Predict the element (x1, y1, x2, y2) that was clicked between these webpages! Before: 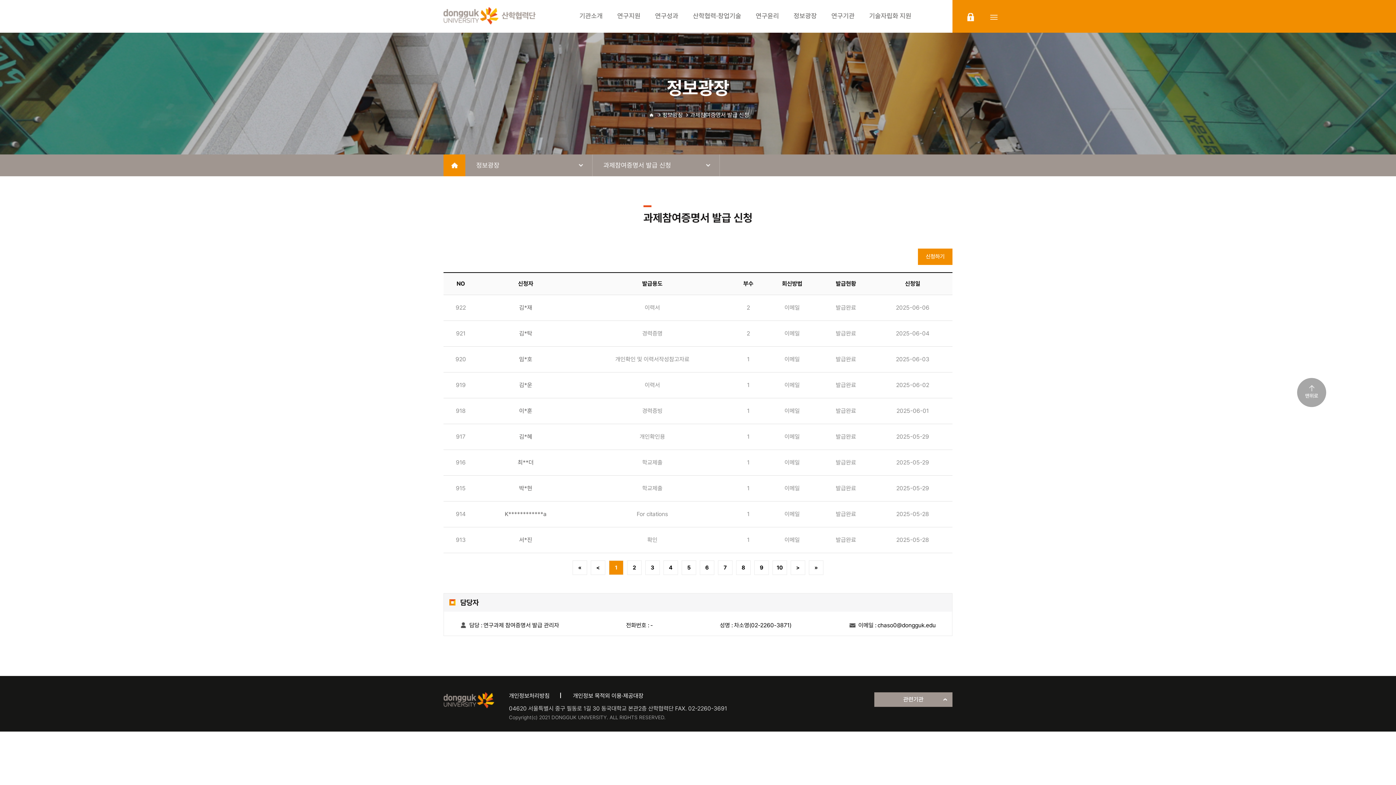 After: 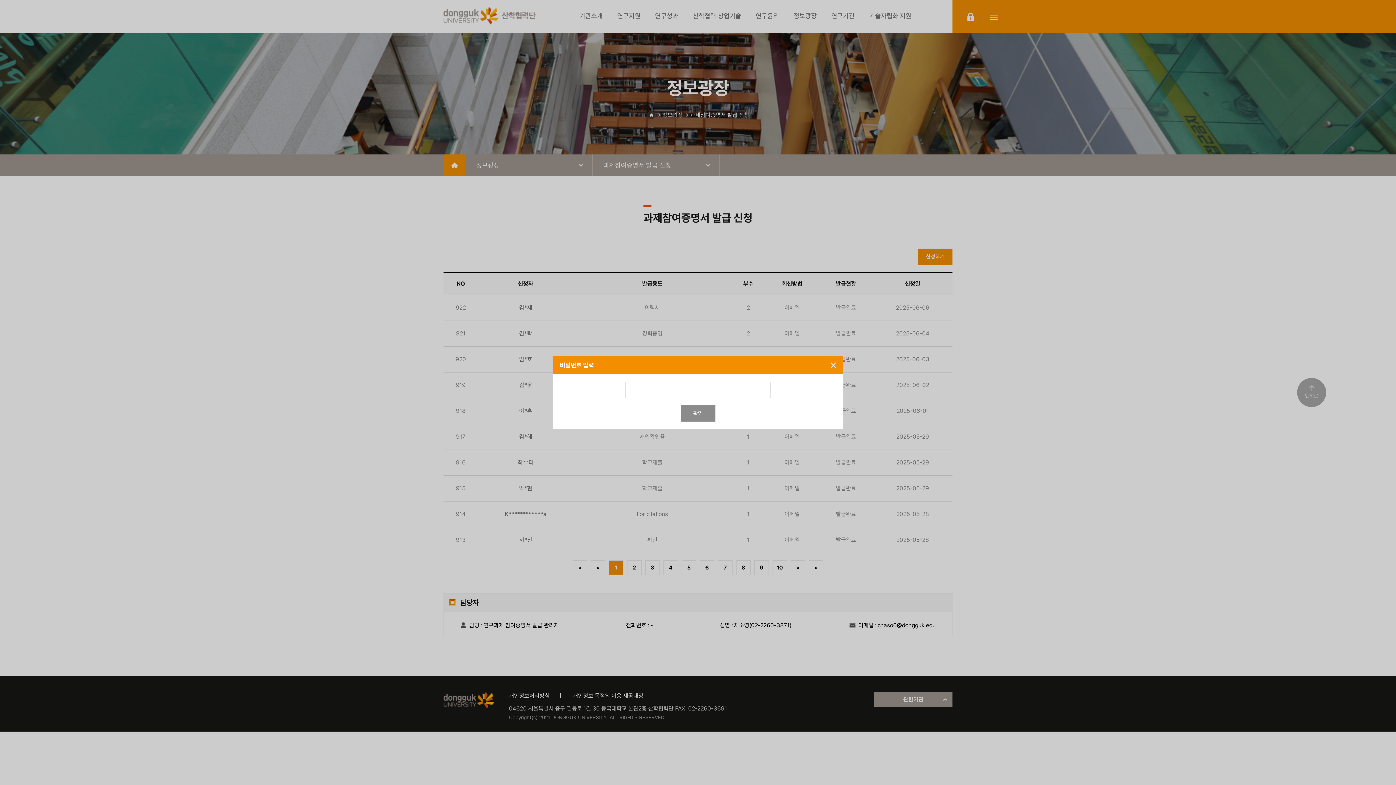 Action: label: 최**더 bbox: (517, 459, 533, 466)